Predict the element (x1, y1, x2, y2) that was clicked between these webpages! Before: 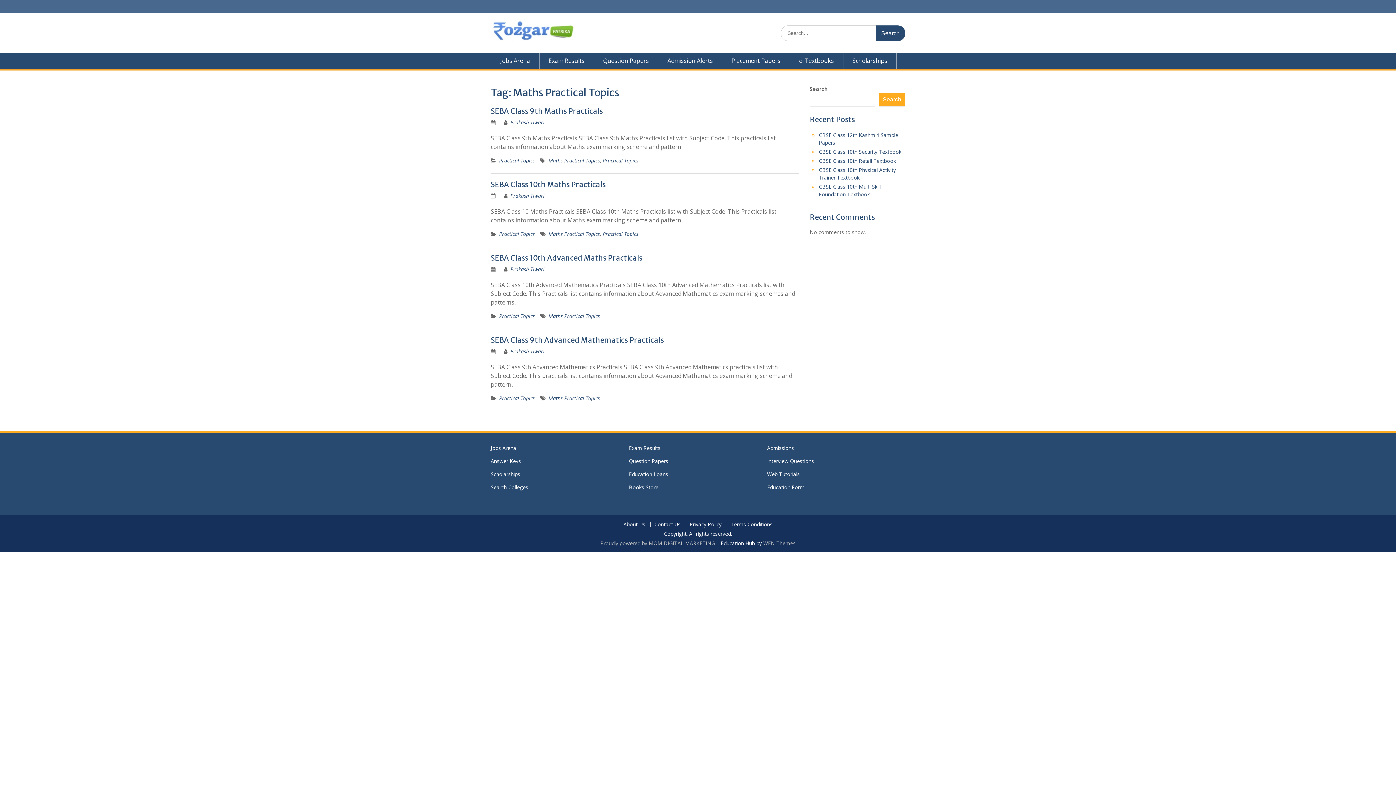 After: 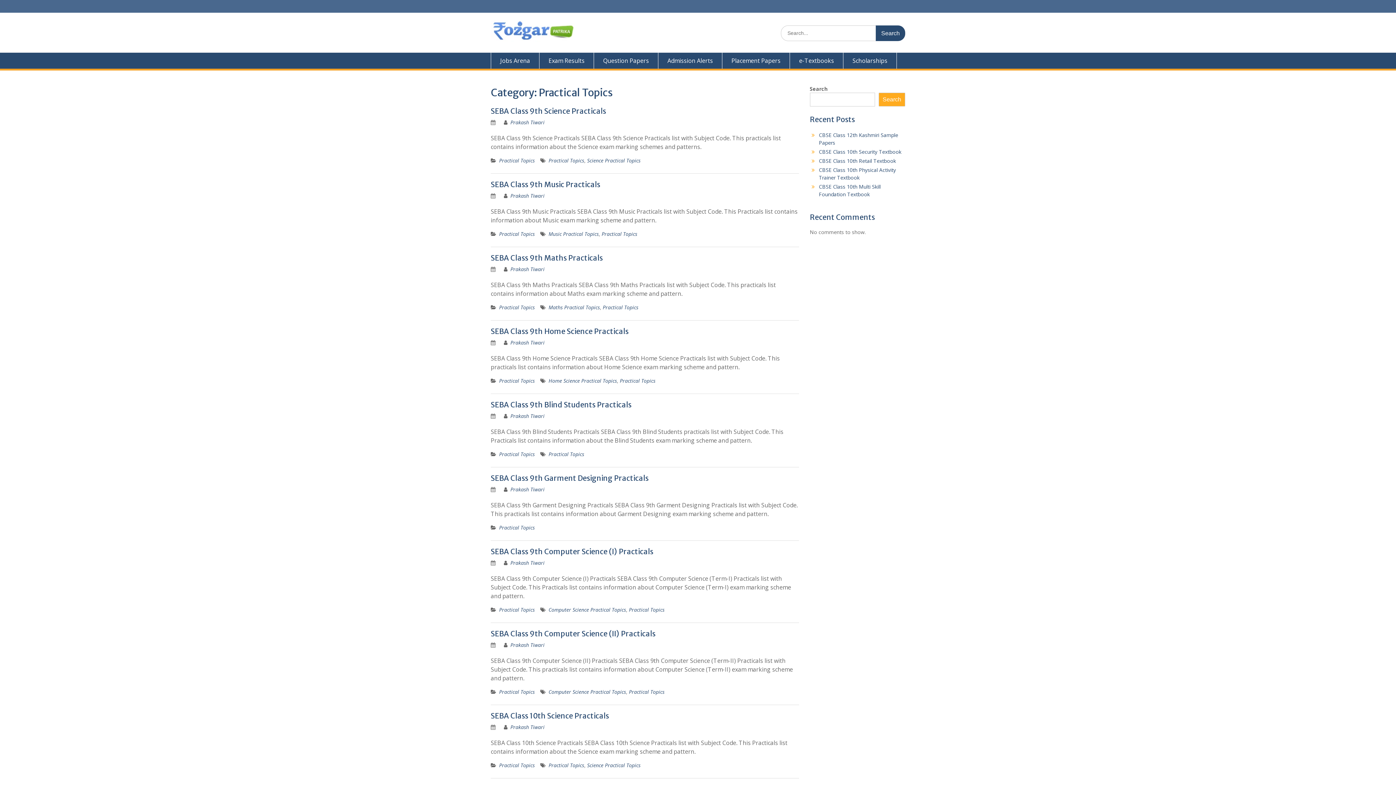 Action: label: Practical Topics bbox: (499, 157, 534, 164)